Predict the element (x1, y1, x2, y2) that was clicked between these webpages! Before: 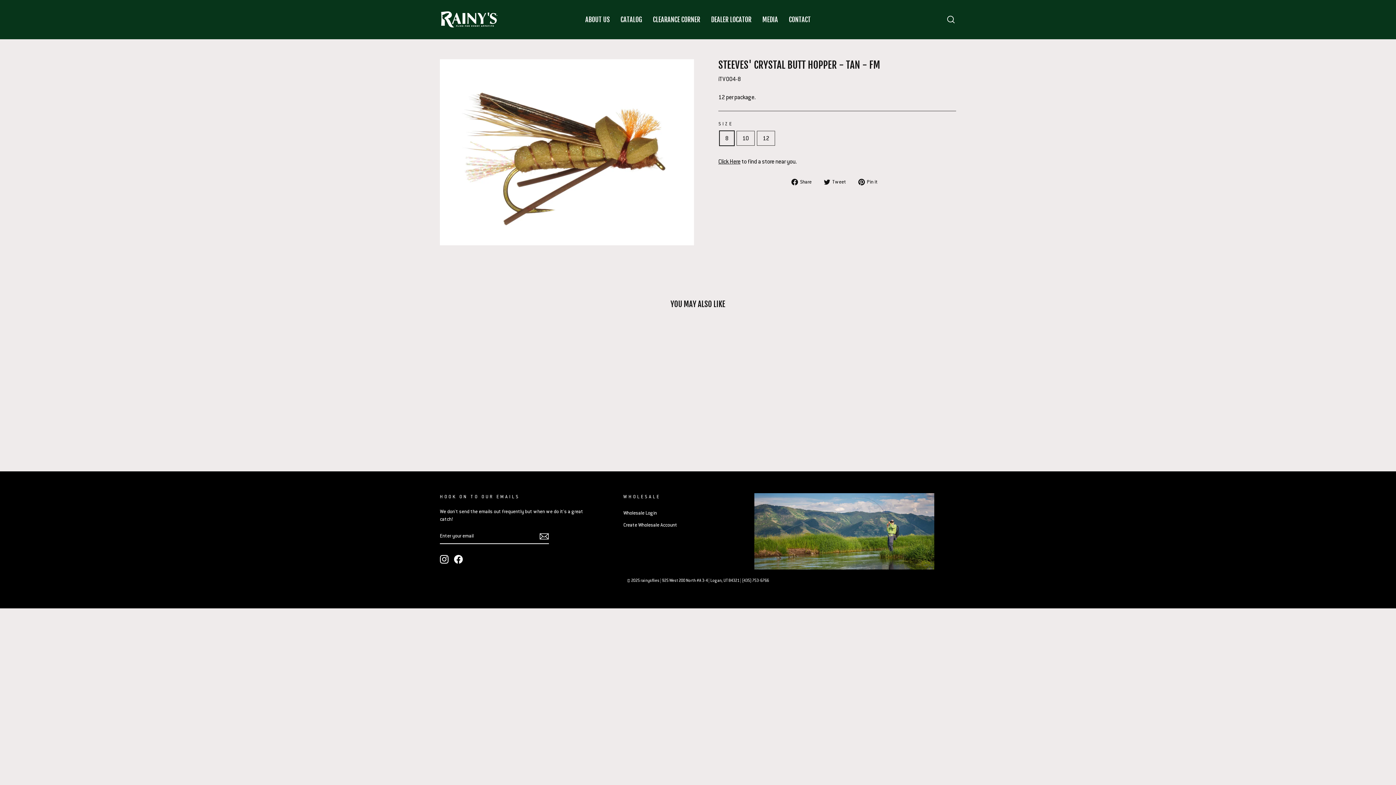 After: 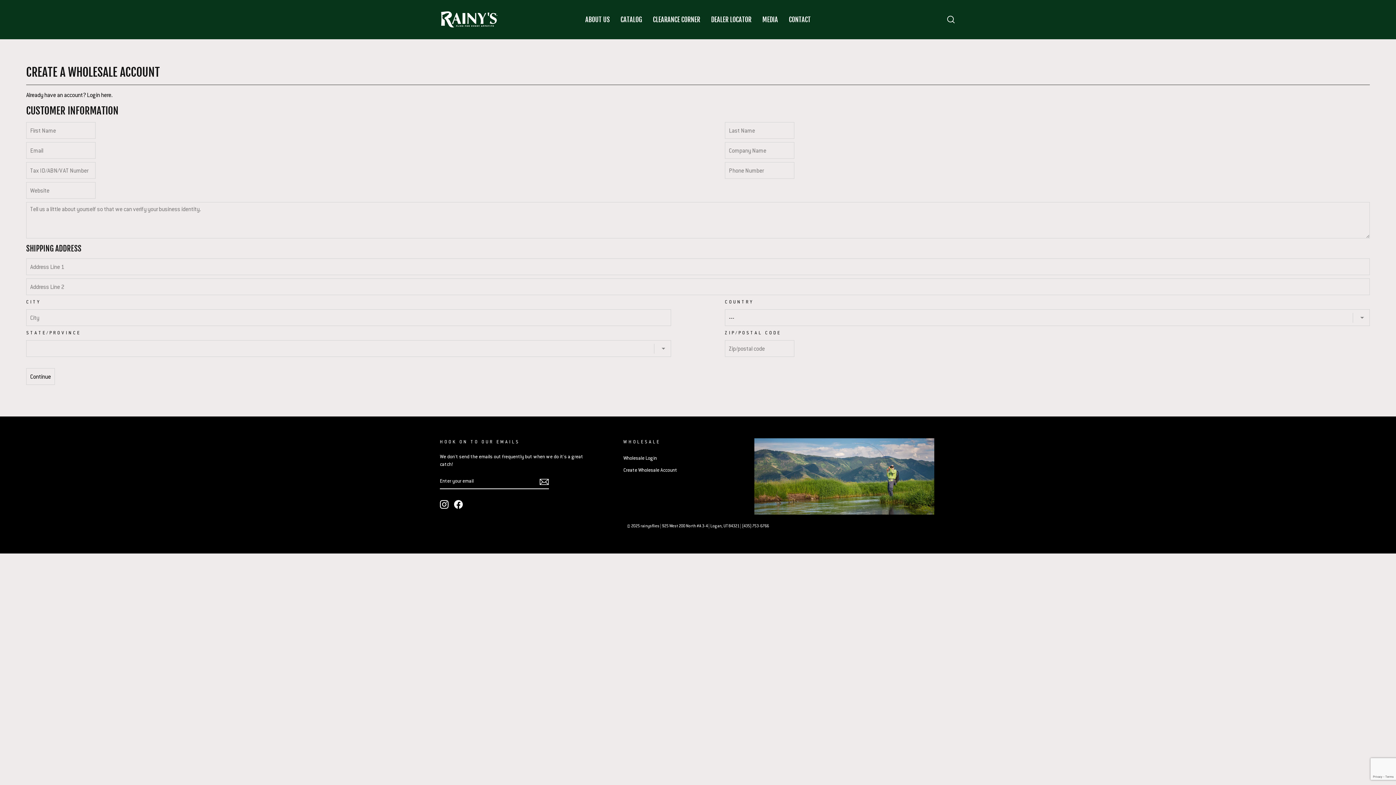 Action: bbox: (623, 519, 677, 530) label: Create Wholesale Account